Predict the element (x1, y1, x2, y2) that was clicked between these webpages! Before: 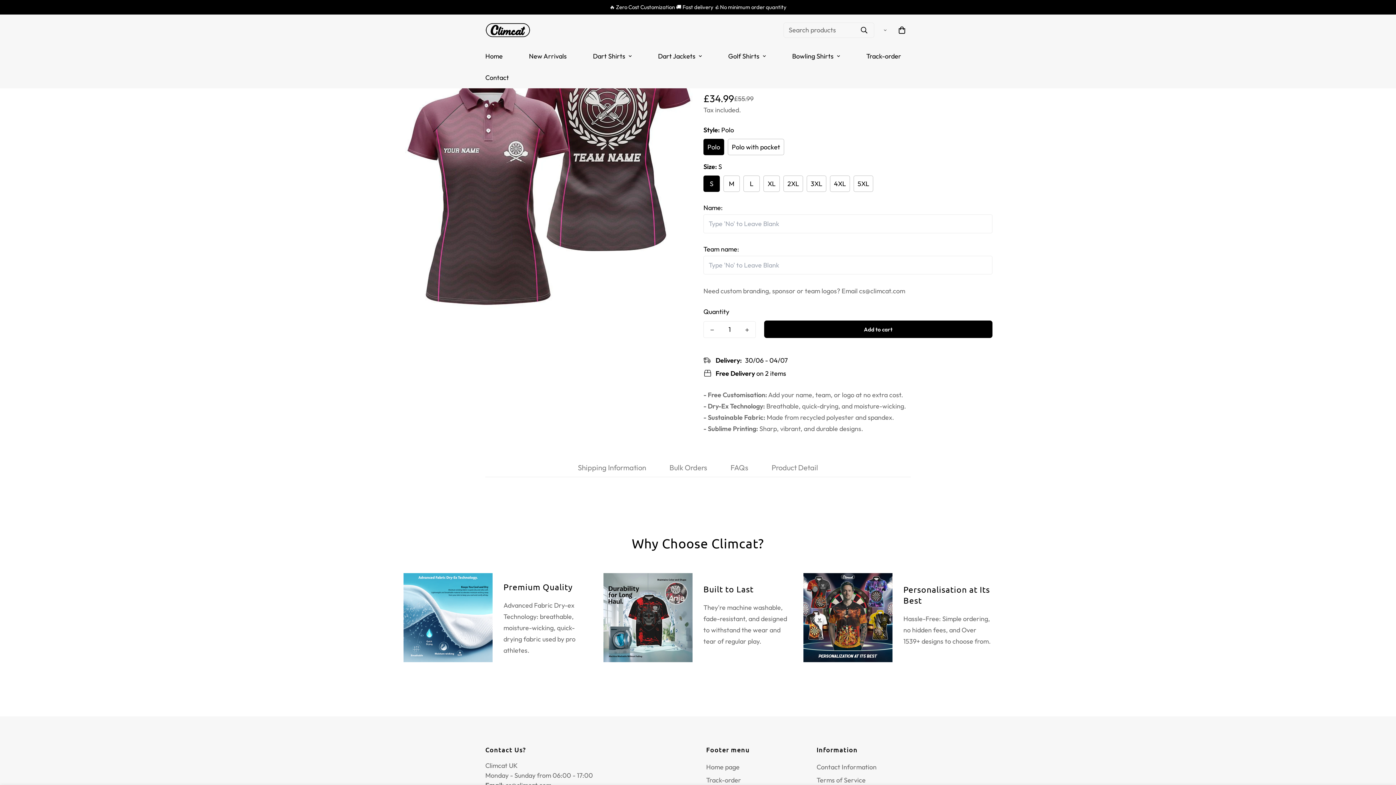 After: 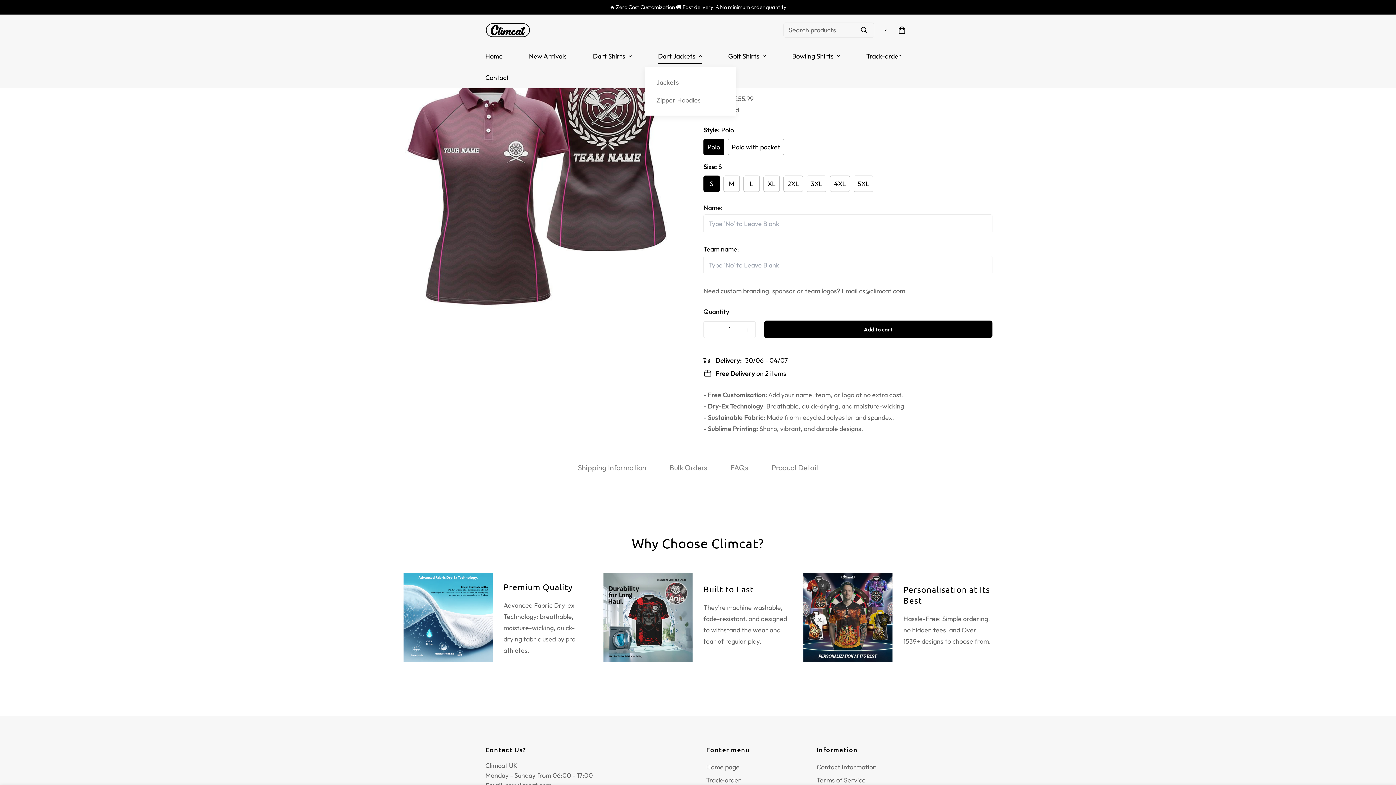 Action: bbox: (645, 45, 715, 66) label: Dart Jackets